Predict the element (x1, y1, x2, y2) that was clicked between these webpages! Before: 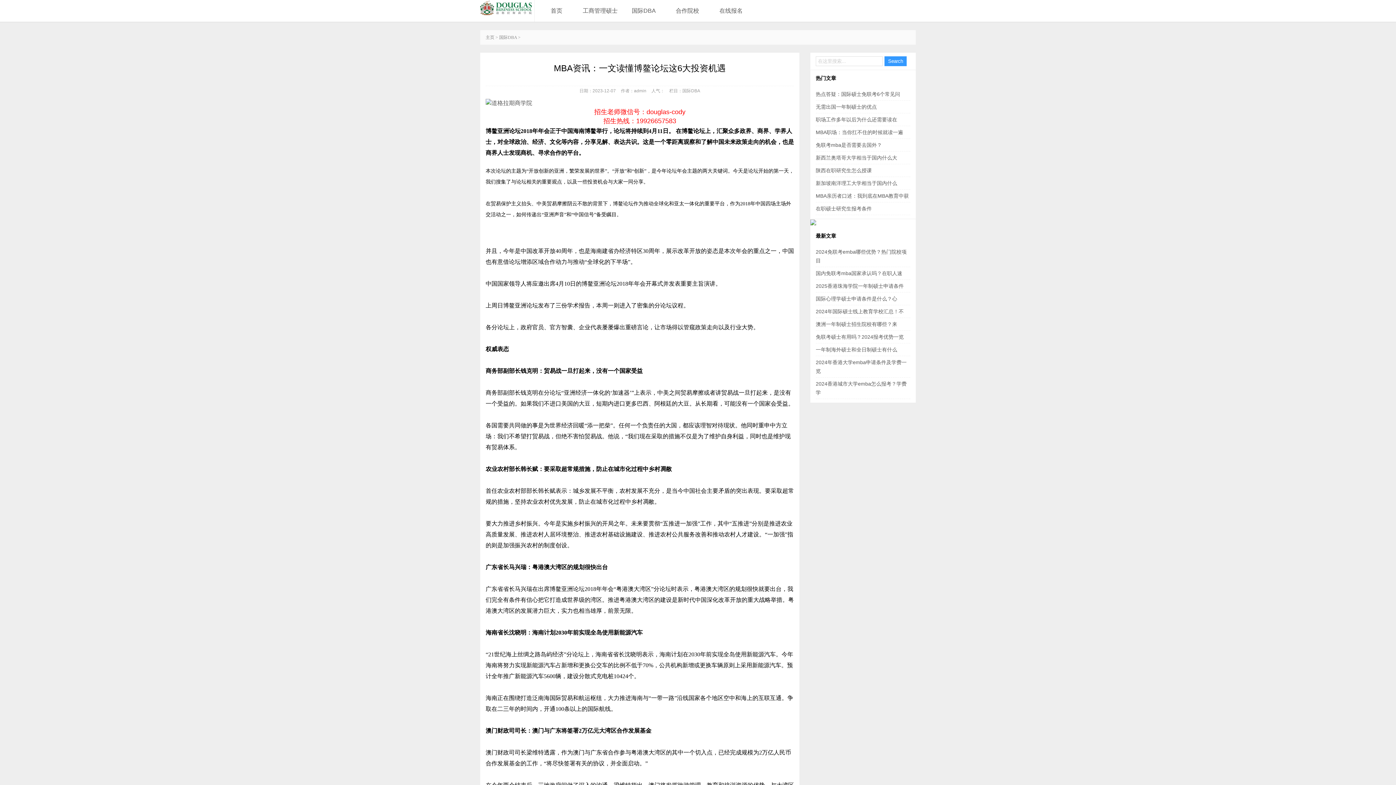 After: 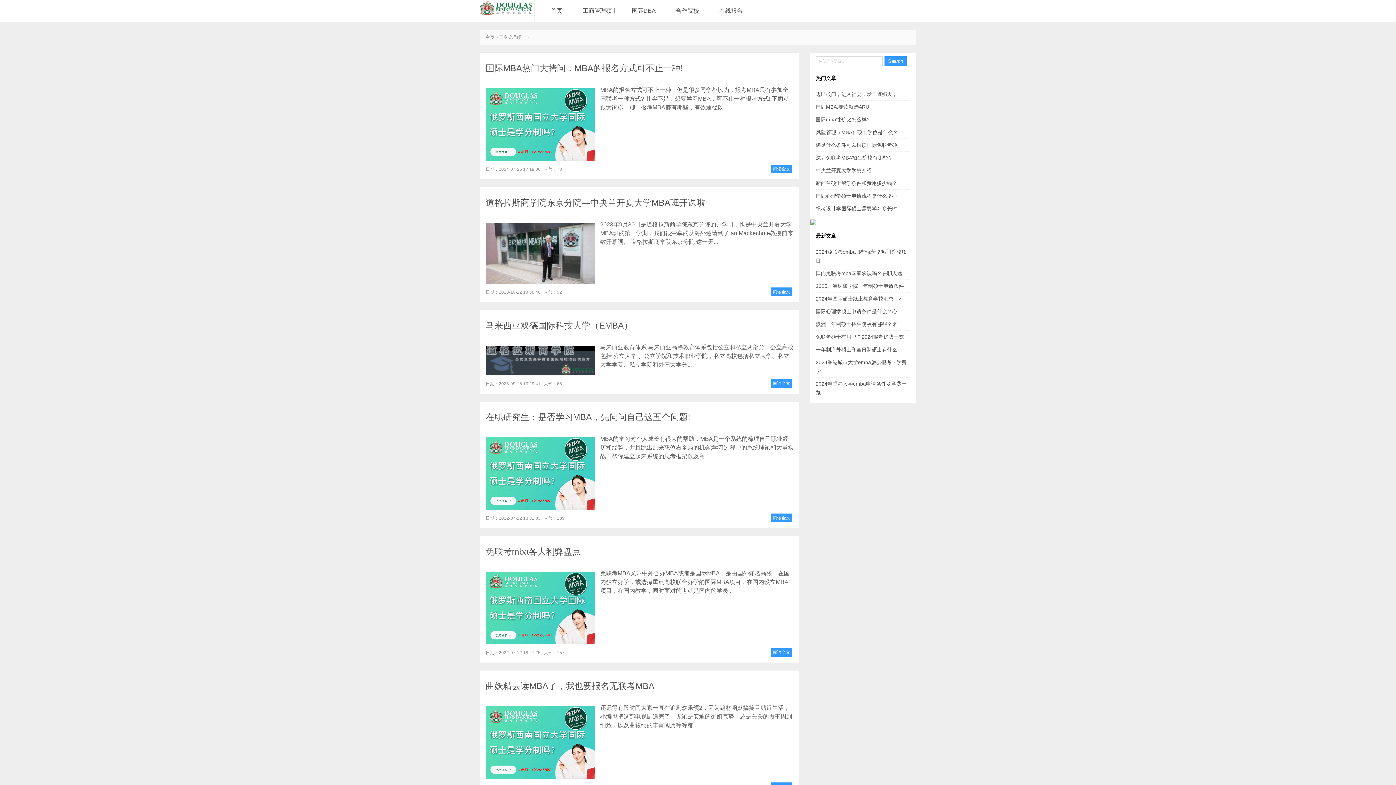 Action: label: 工商管理硕士 bbox: (578, 0, 622, 21)